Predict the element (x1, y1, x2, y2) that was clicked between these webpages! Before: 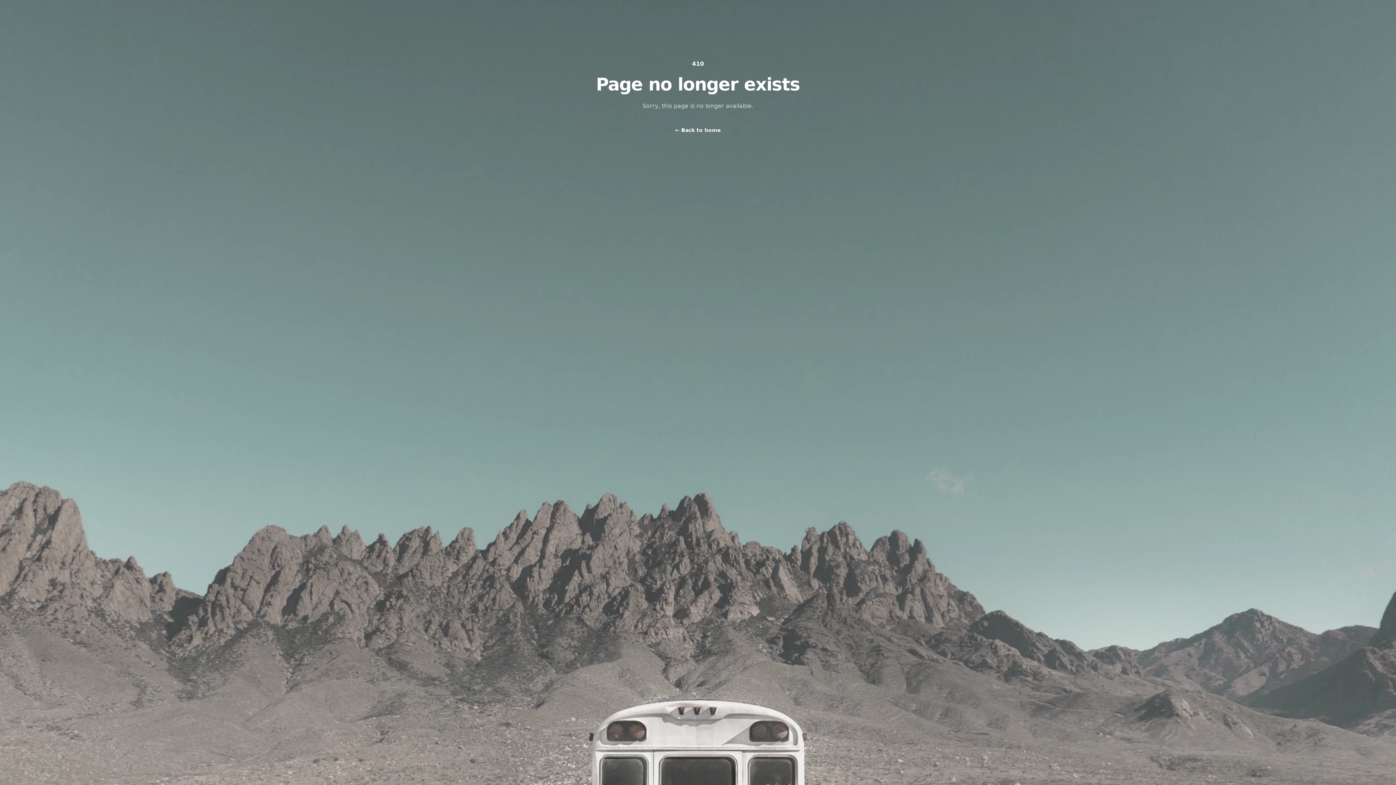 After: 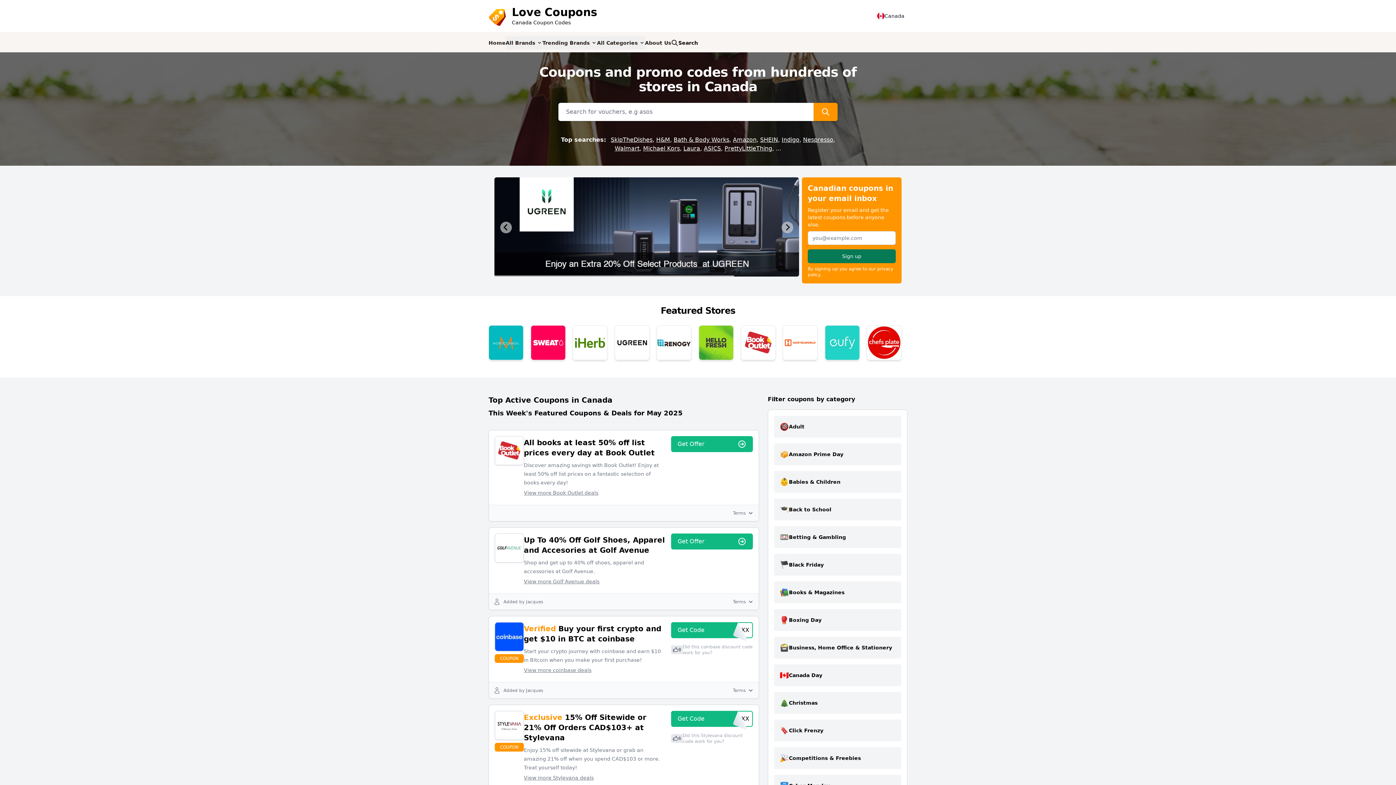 Action: bbox: (675, 125, 721, 135) label: ← Back to home